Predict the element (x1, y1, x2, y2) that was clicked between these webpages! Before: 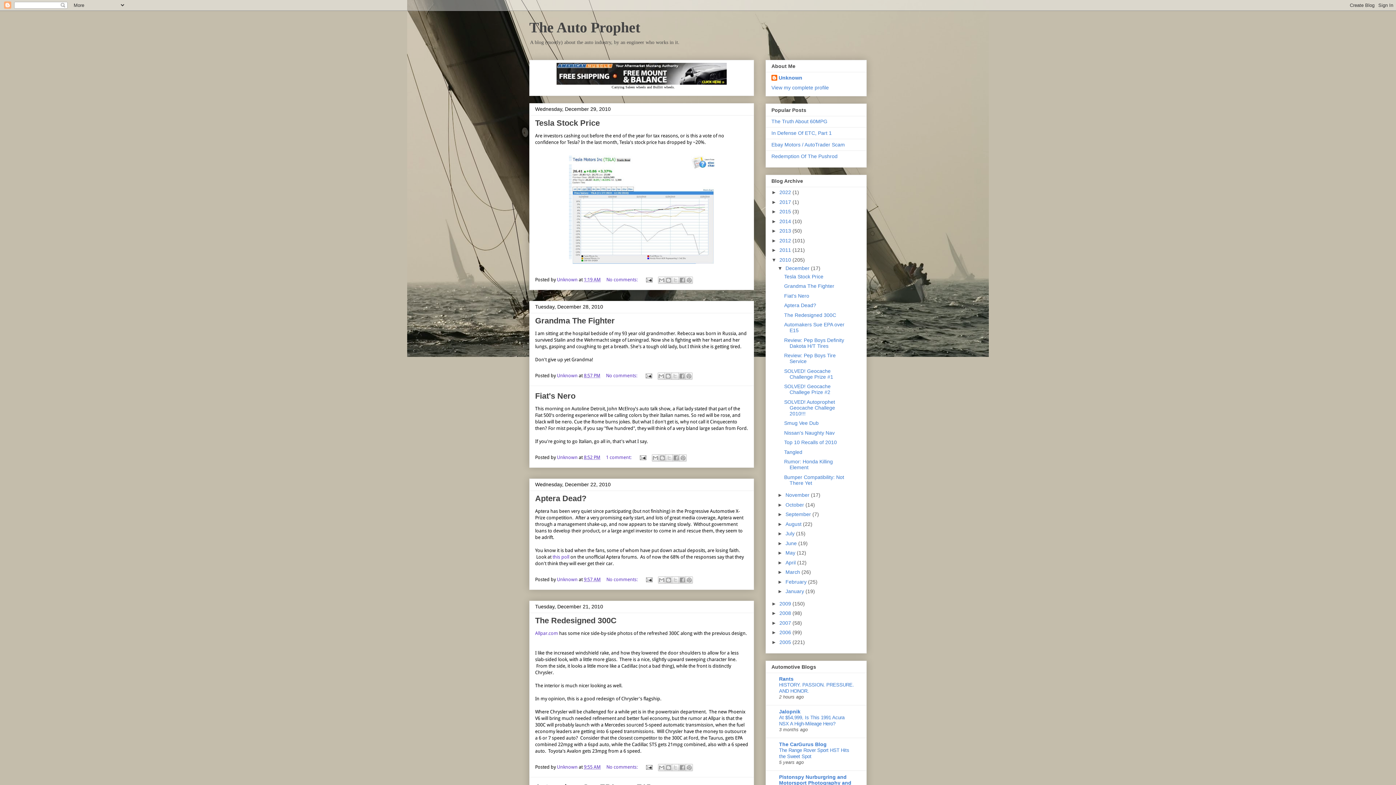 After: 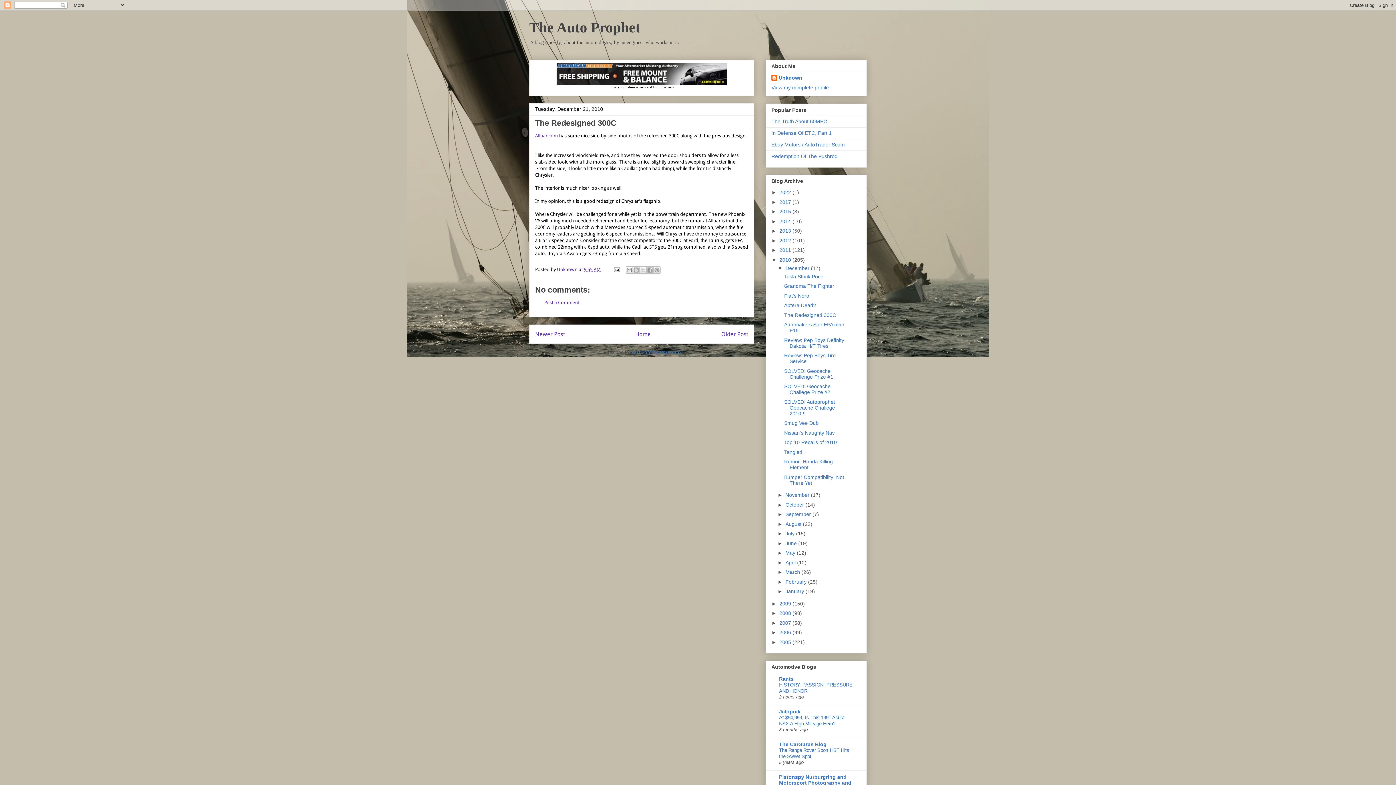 Action: bbox: (784, 312, 836, 318) label: The Redesigned 300C